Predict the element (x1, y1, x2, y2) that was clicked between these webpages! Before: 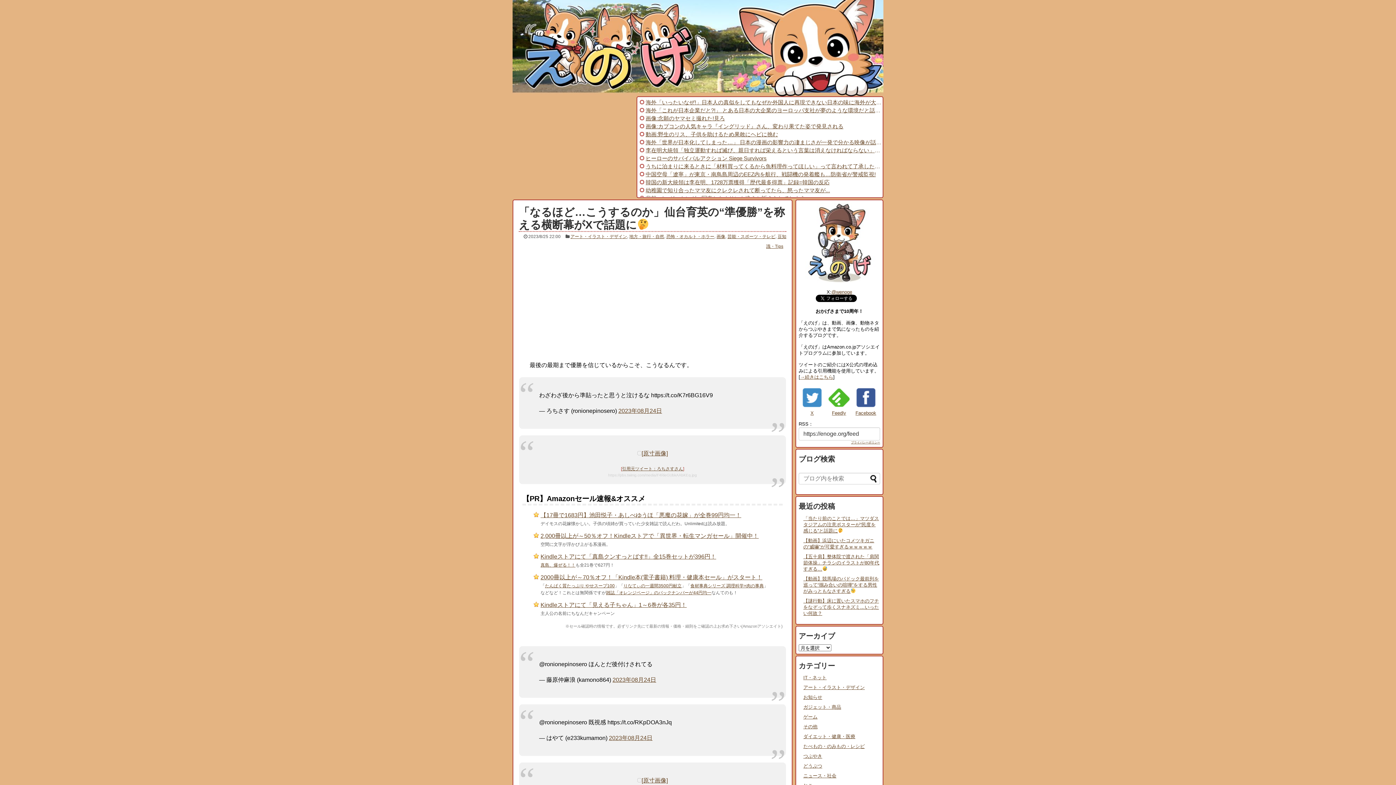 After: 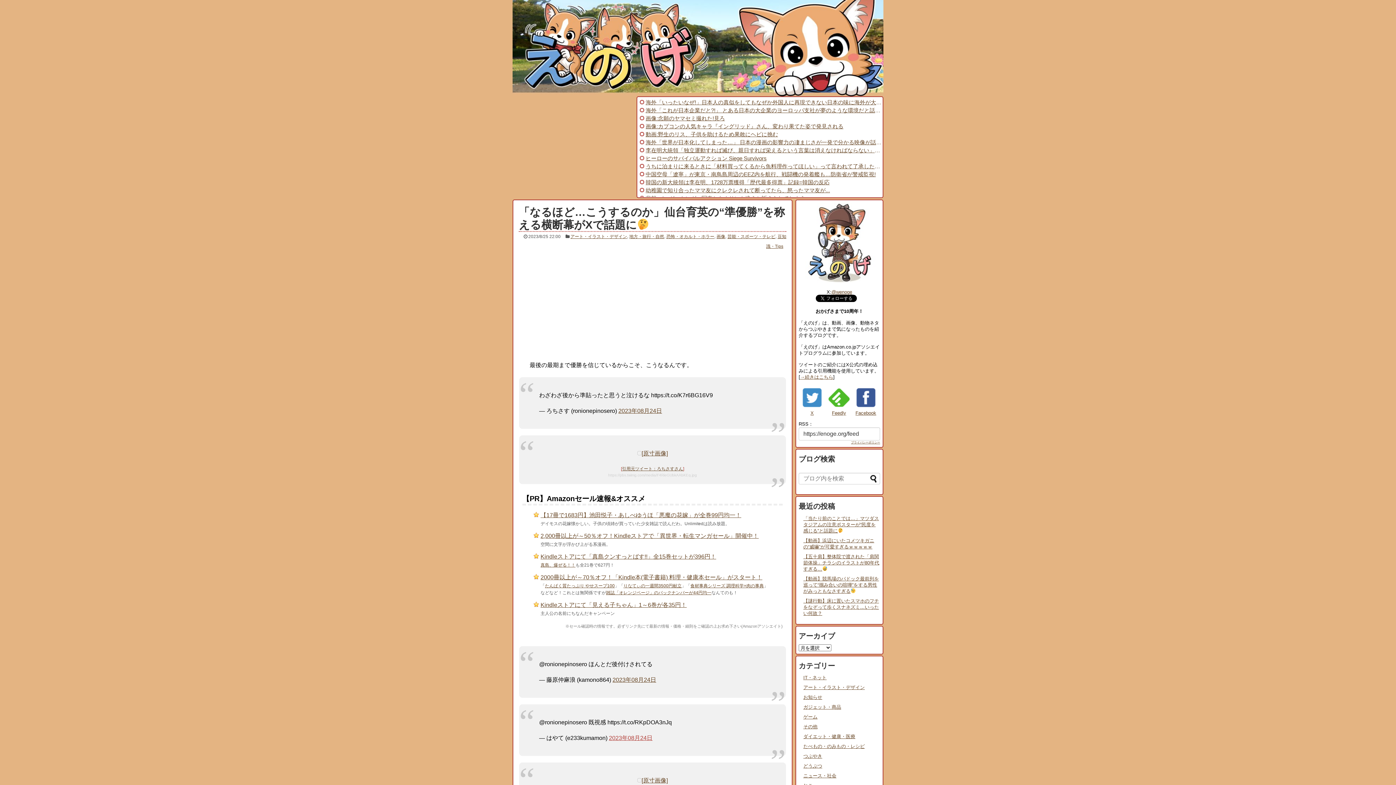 Action: bbox: (609, 735, 652, 741) label: 2023年08月24日